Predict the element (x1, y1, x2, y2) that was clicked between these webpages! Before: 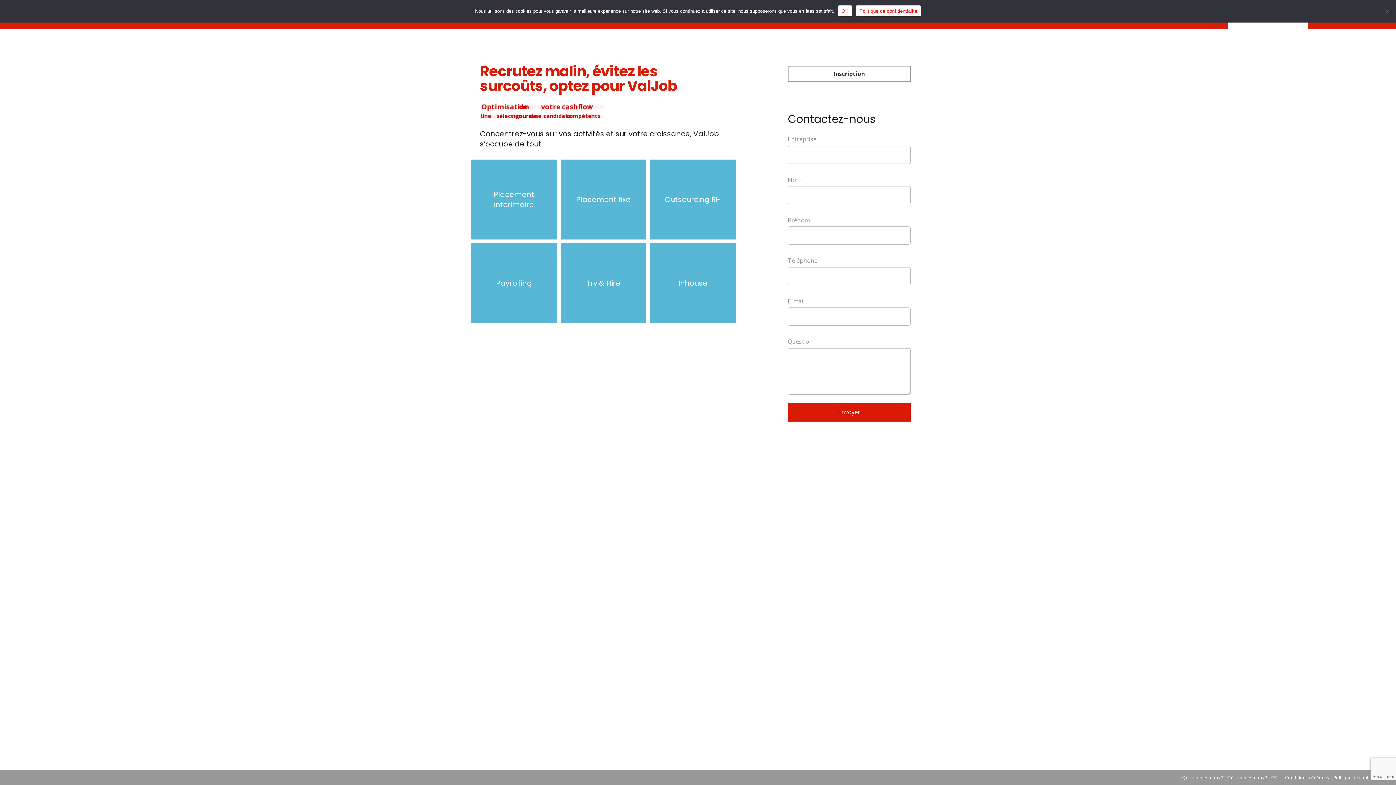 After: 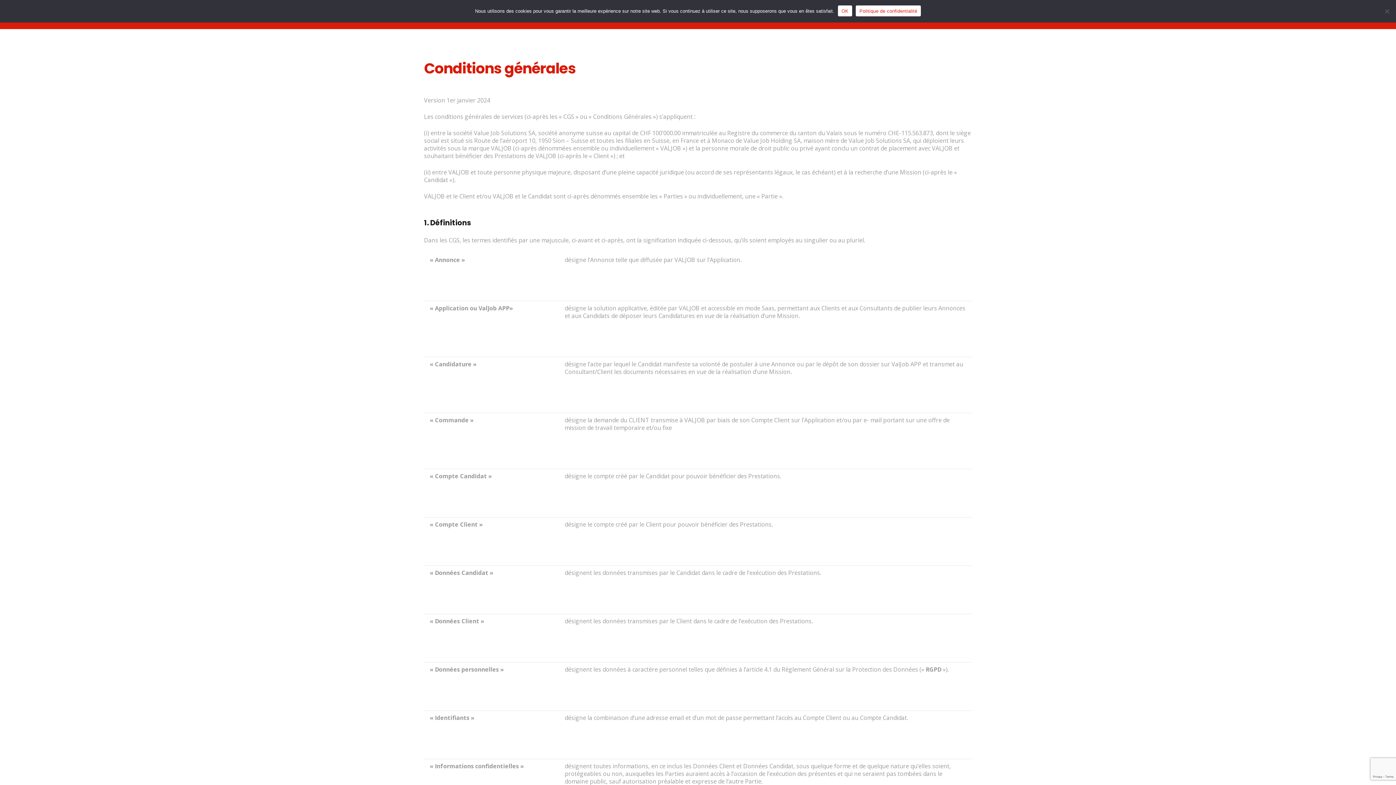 Action: bbox: (1285, 774, 1330, 781) label: Conditions générales 